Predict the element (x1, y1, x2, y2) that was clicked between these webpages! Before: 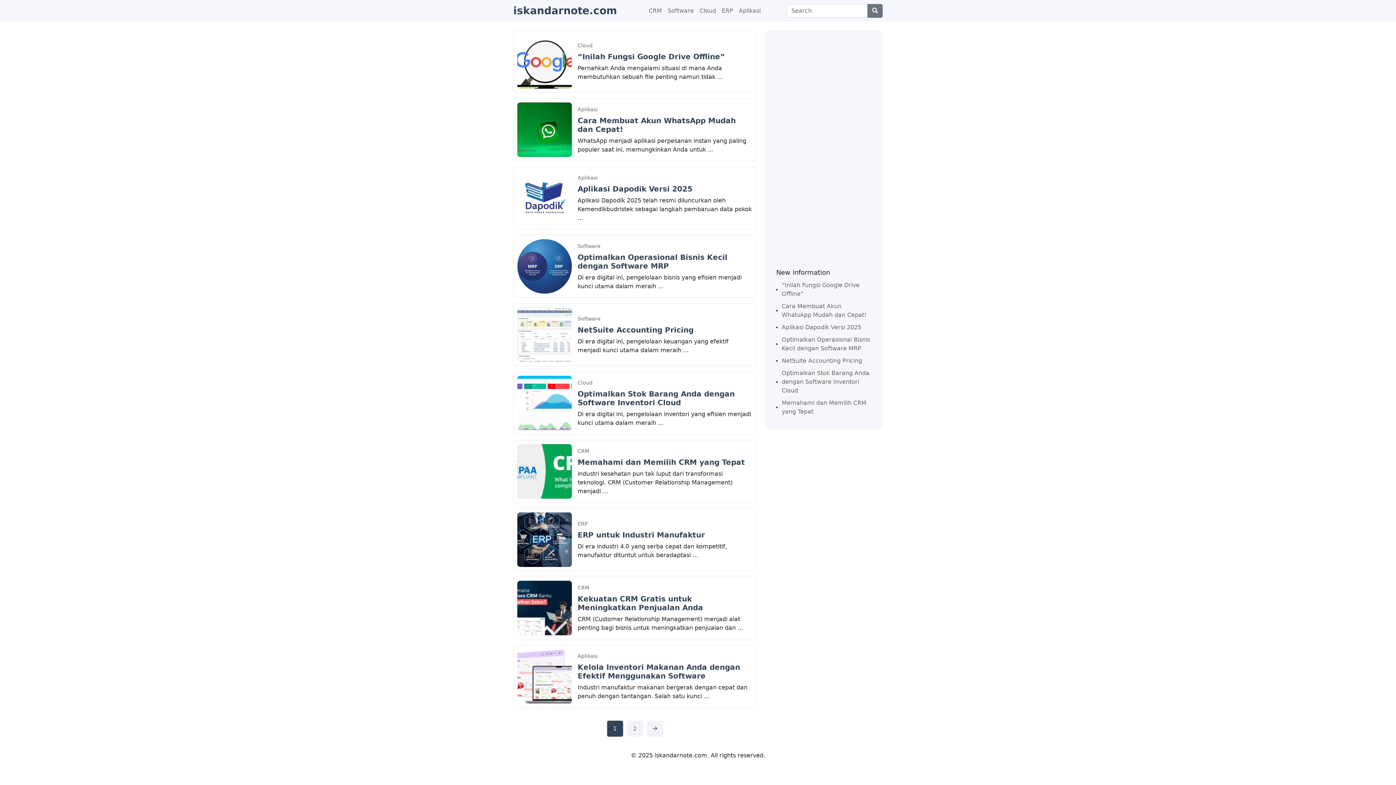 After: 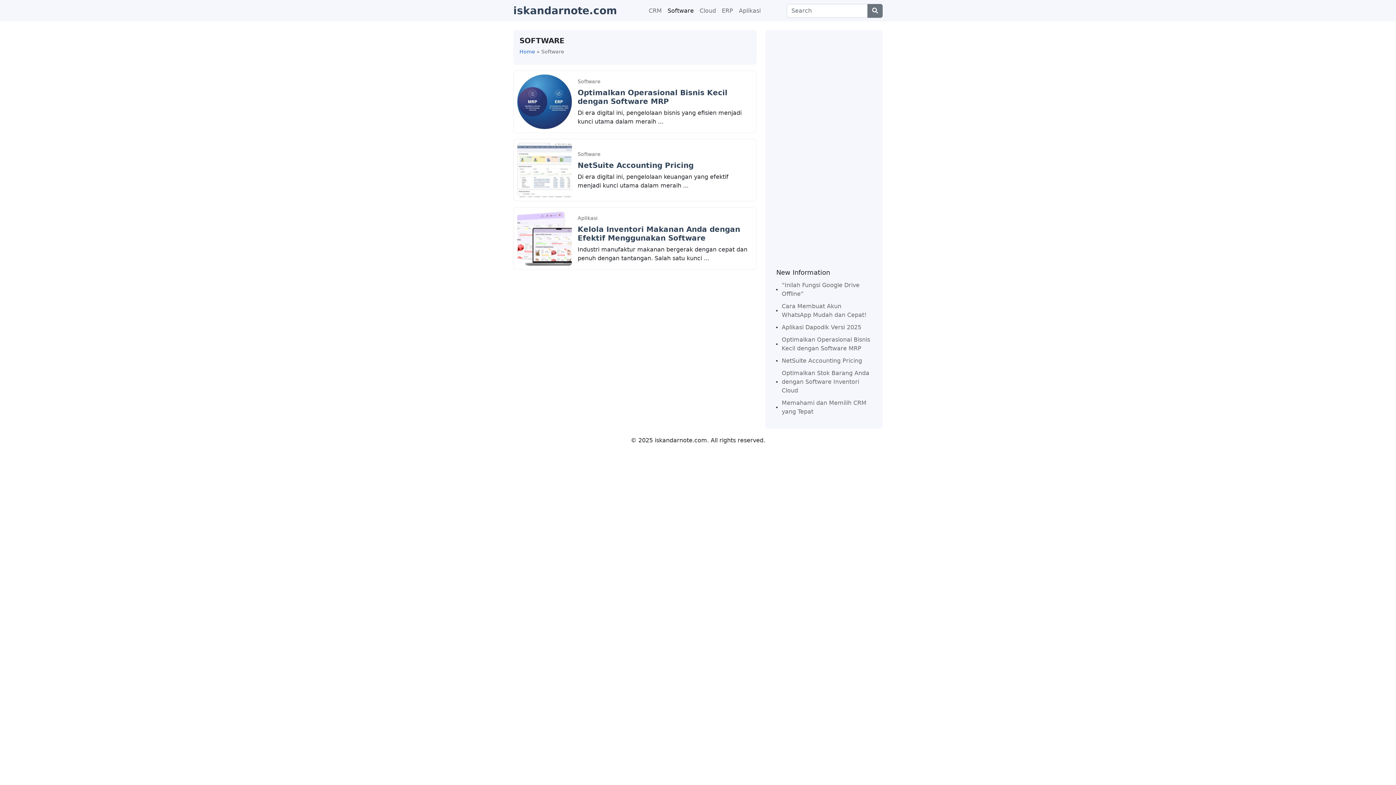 Action: label: Software bbox: (664, 3, 696, 18)